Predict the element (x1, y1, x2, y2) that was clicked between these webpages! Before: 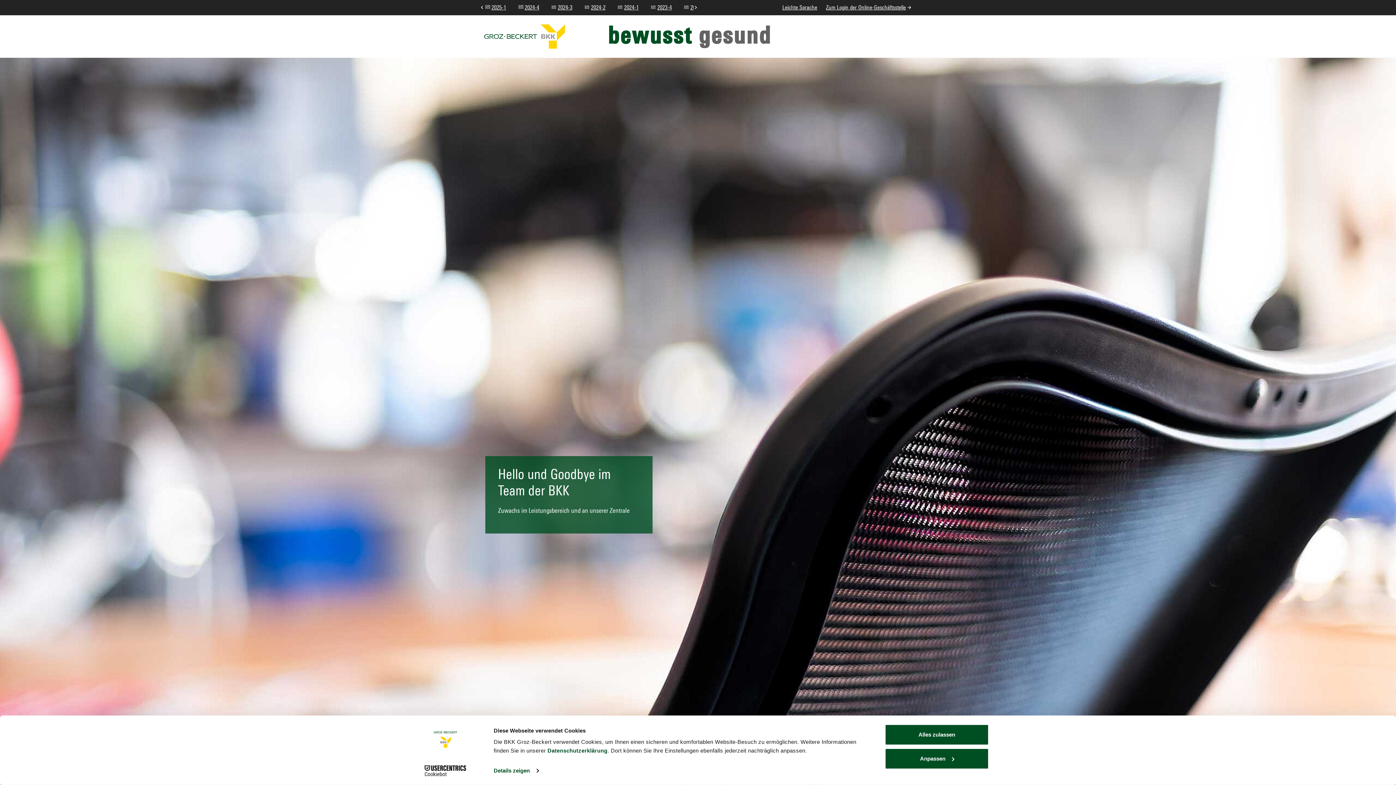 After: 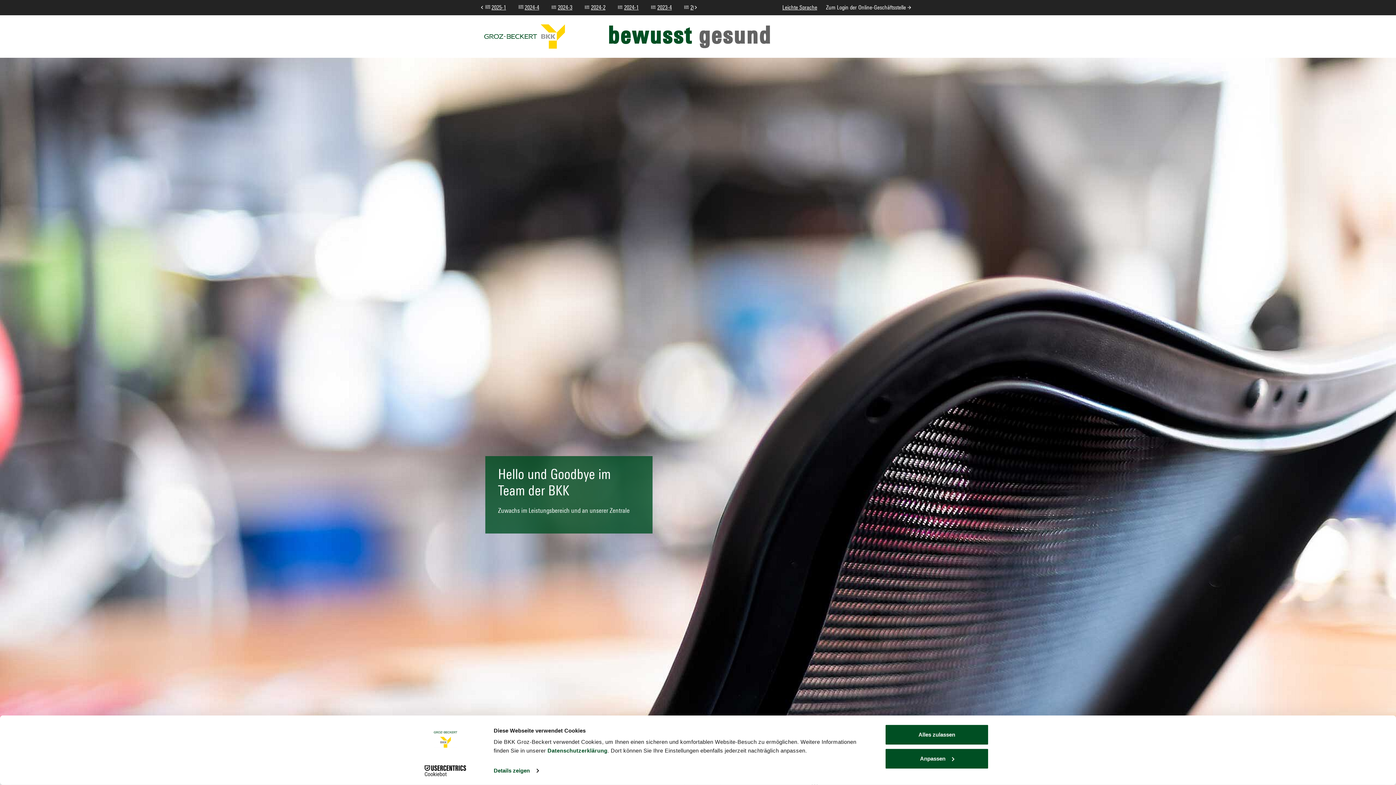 Action: bbox: (826, 4, 912, 10) label: Zum Login der Online-Geschäftsstelle